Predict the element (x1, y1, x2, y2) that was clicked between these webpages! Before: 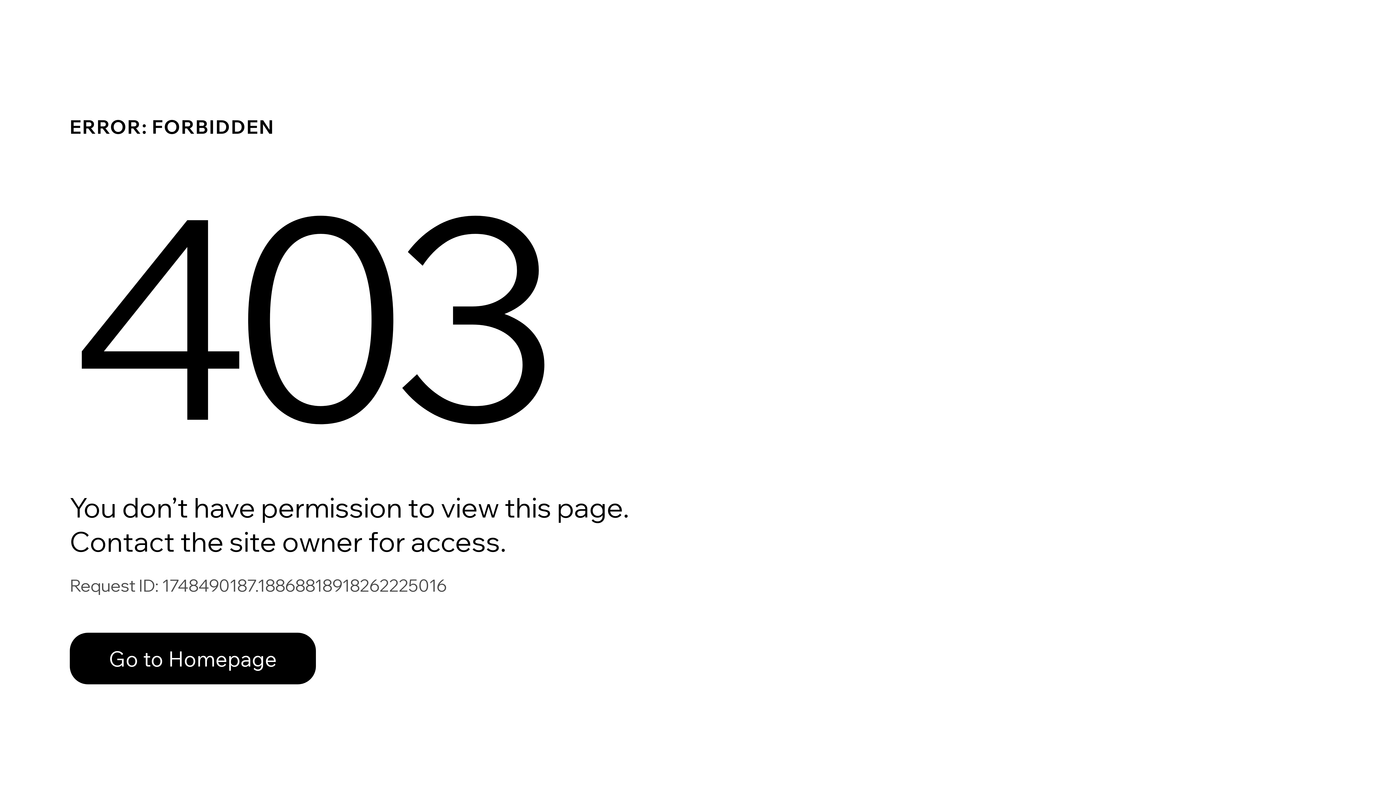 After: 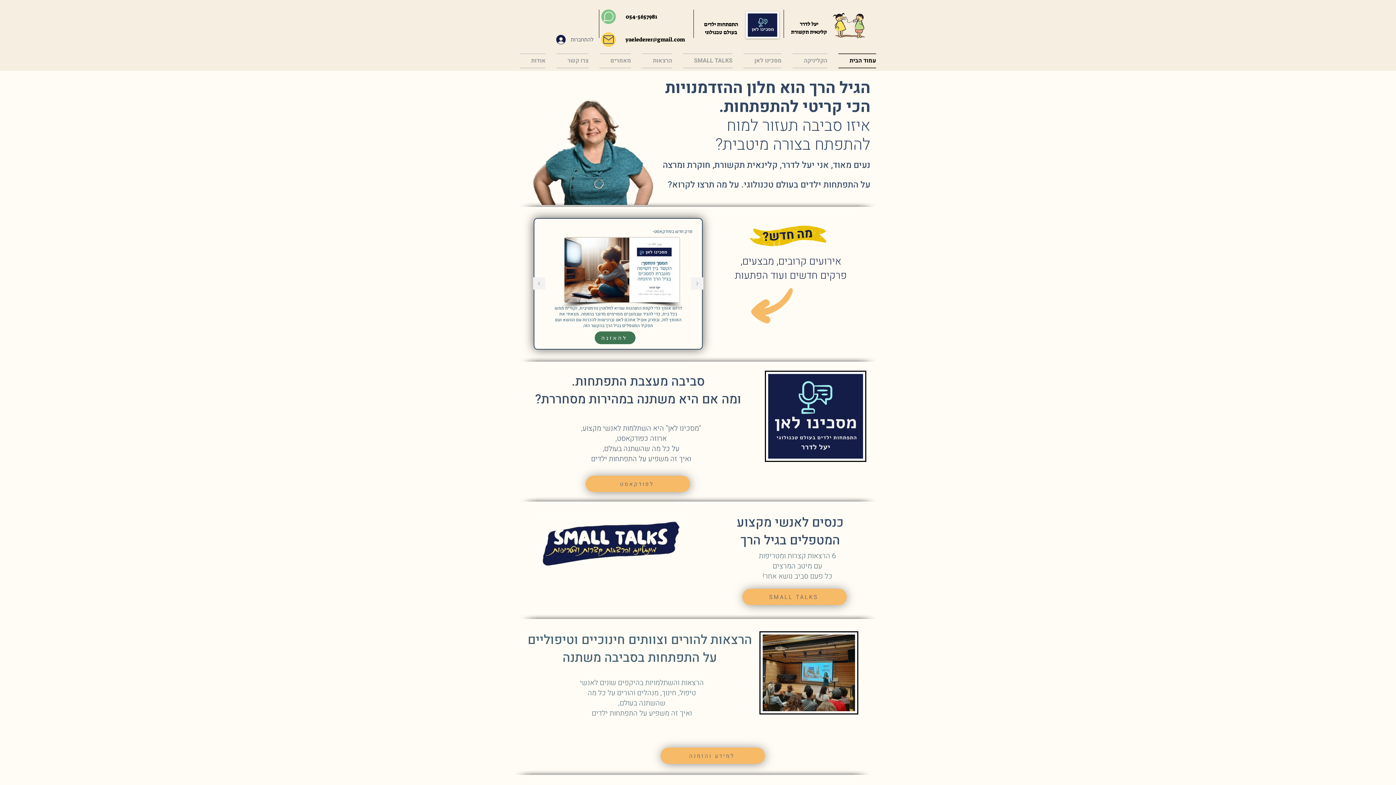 Action: label: Go to Homepage bbox: (69, 617, 768, 694)